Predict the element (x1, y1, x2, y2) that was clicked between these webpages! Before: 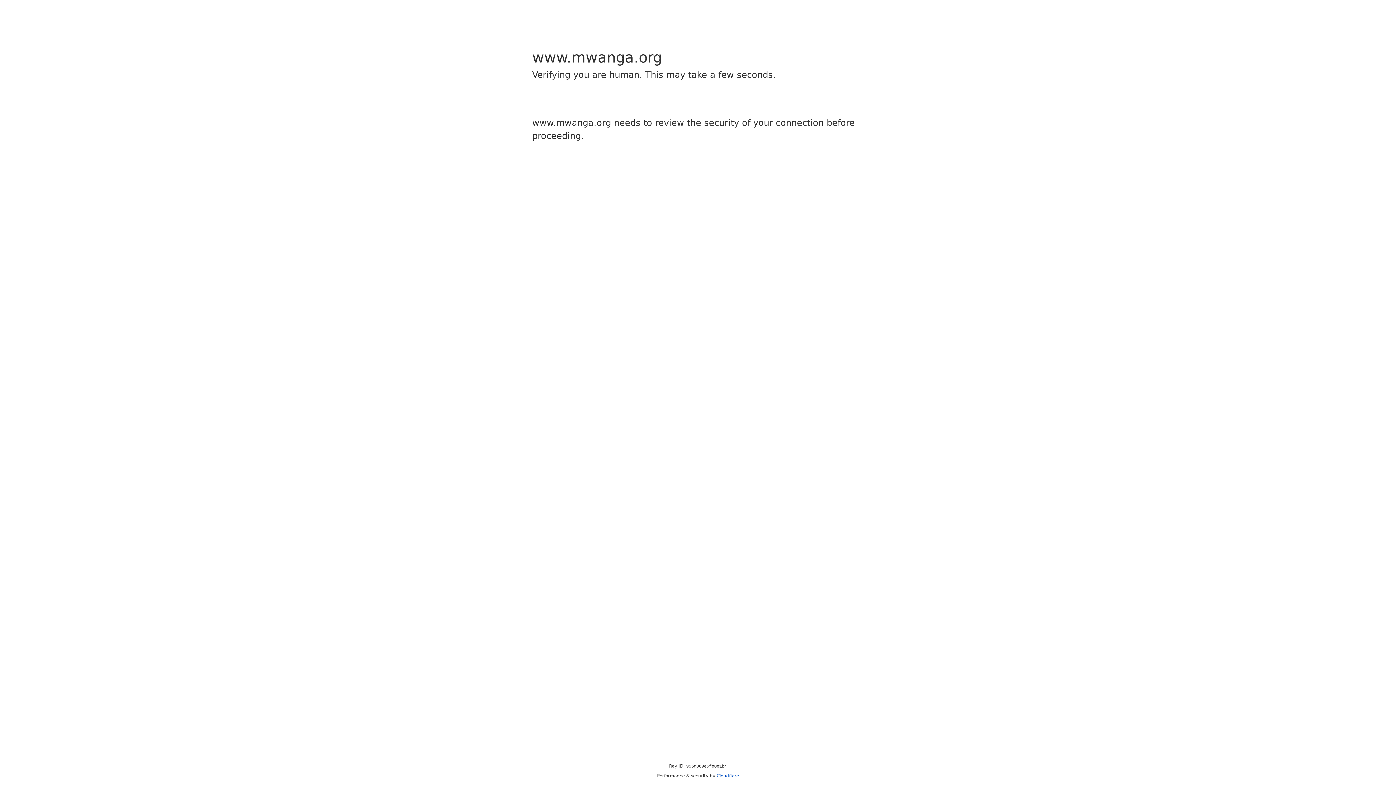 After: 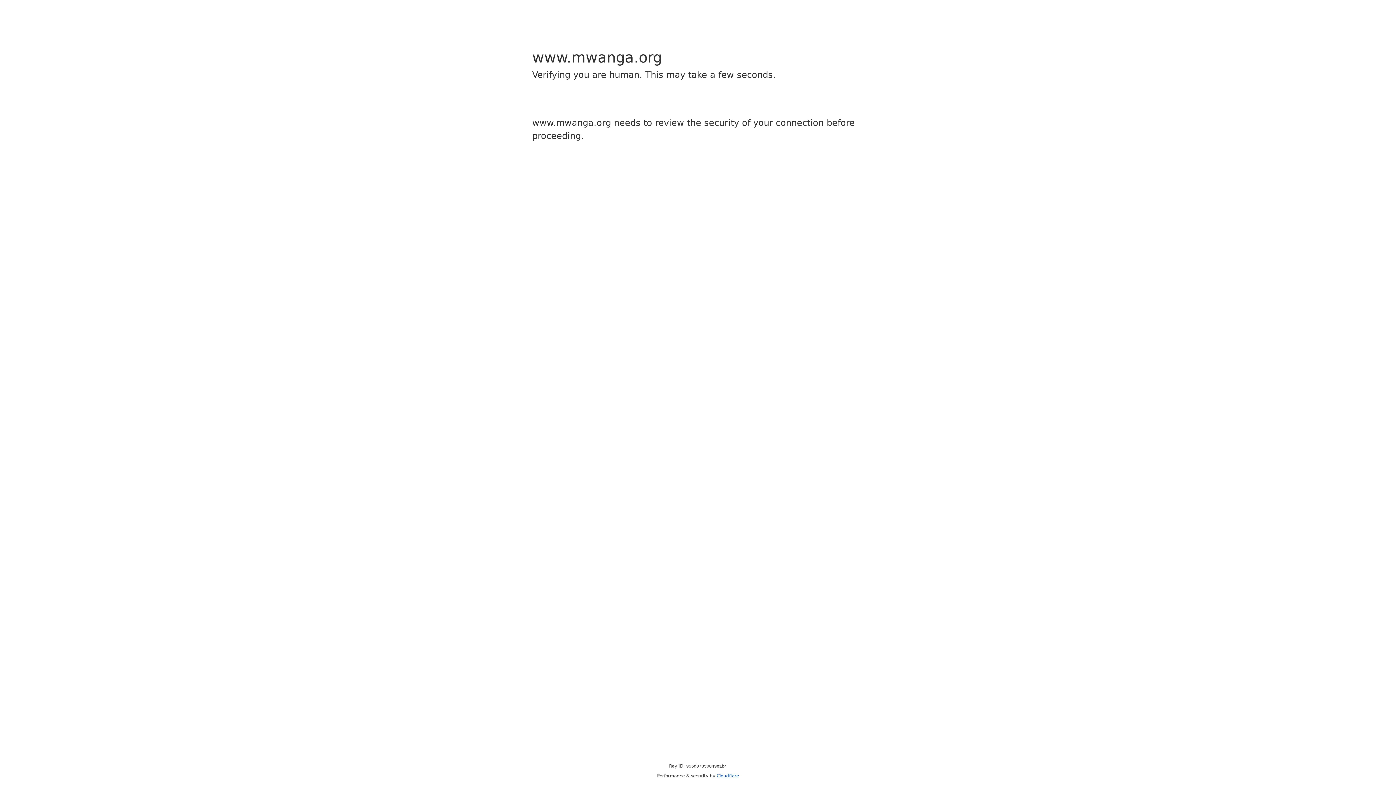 Action: bbox: (716, 773, 739, 778) label: Cloudflare